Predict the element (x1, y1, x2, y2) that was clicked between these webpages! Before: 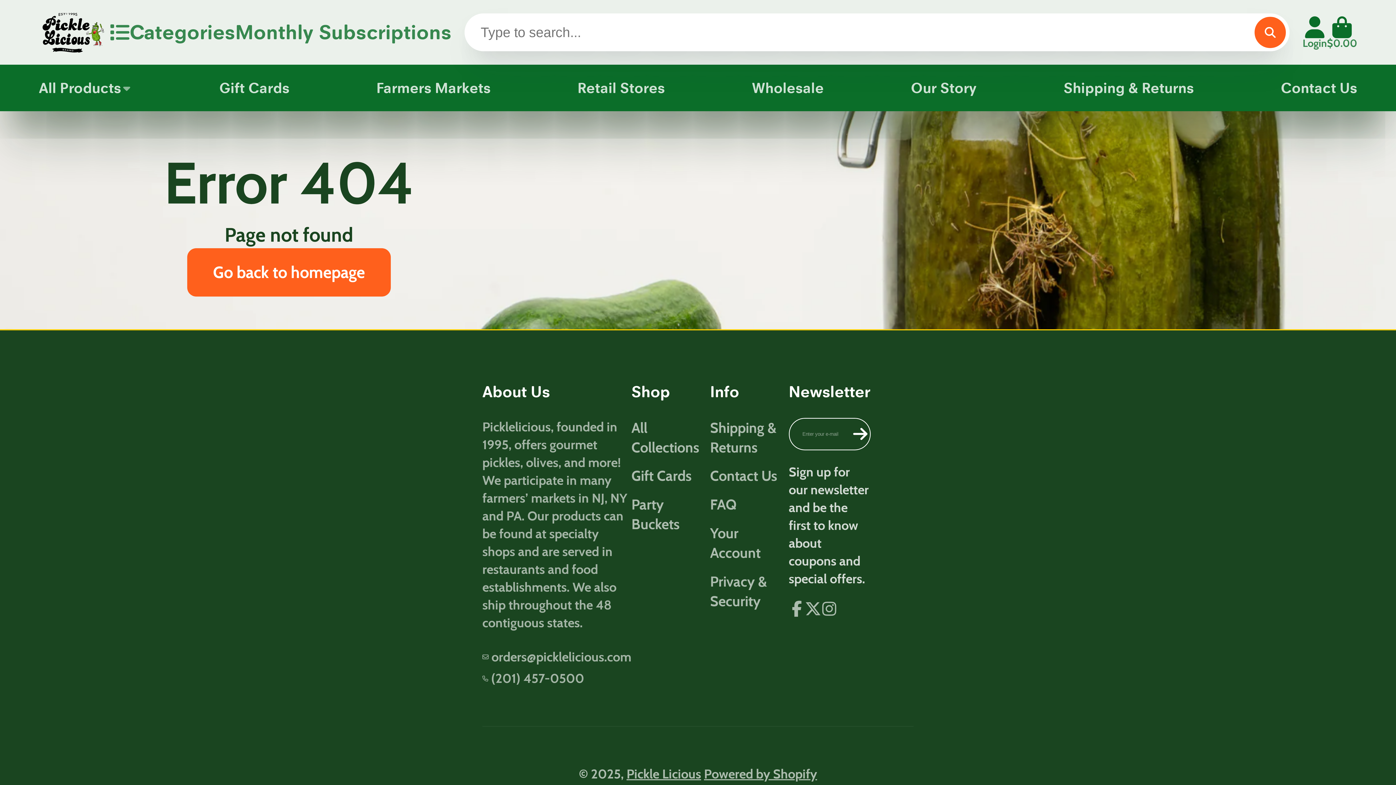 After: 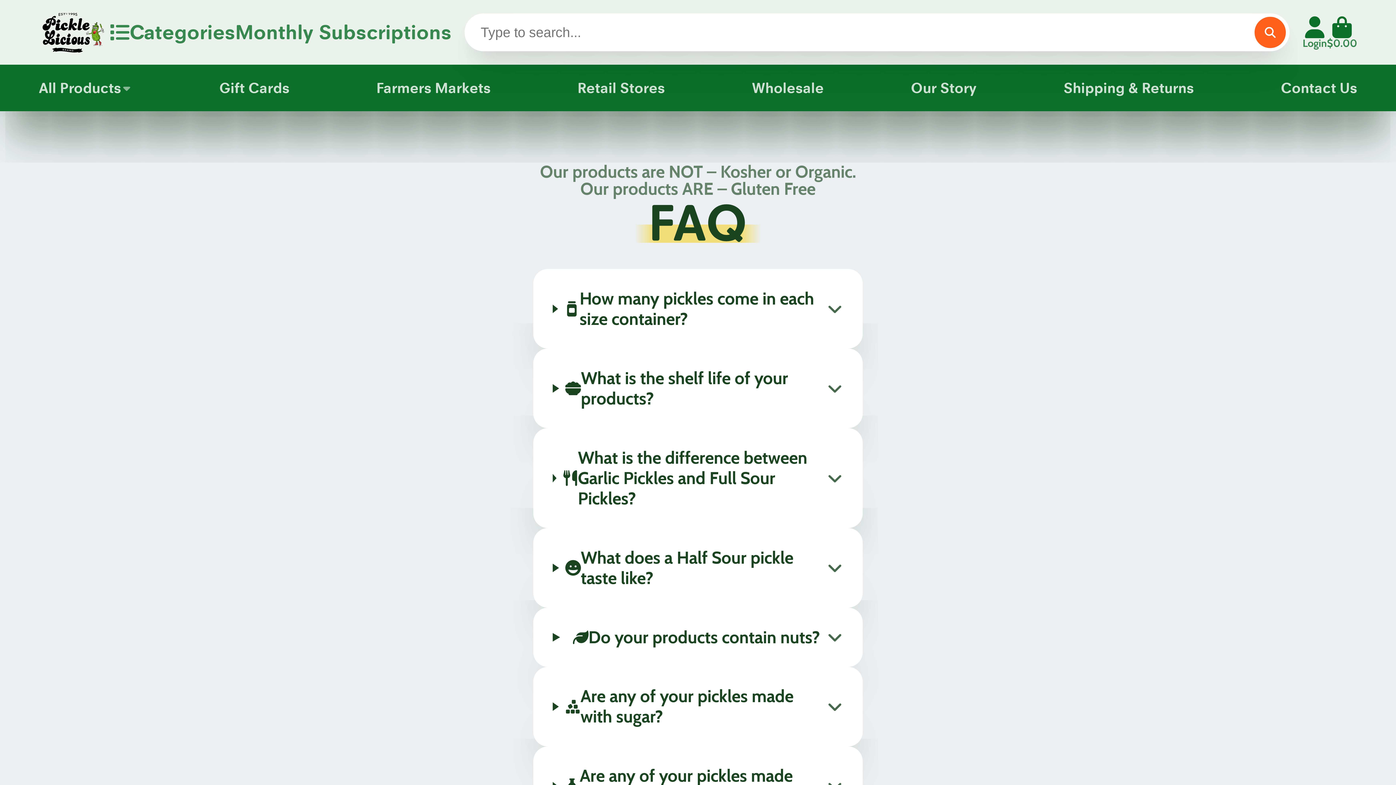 Action: label: FAQ bbox: (710, 495, 788, 514)